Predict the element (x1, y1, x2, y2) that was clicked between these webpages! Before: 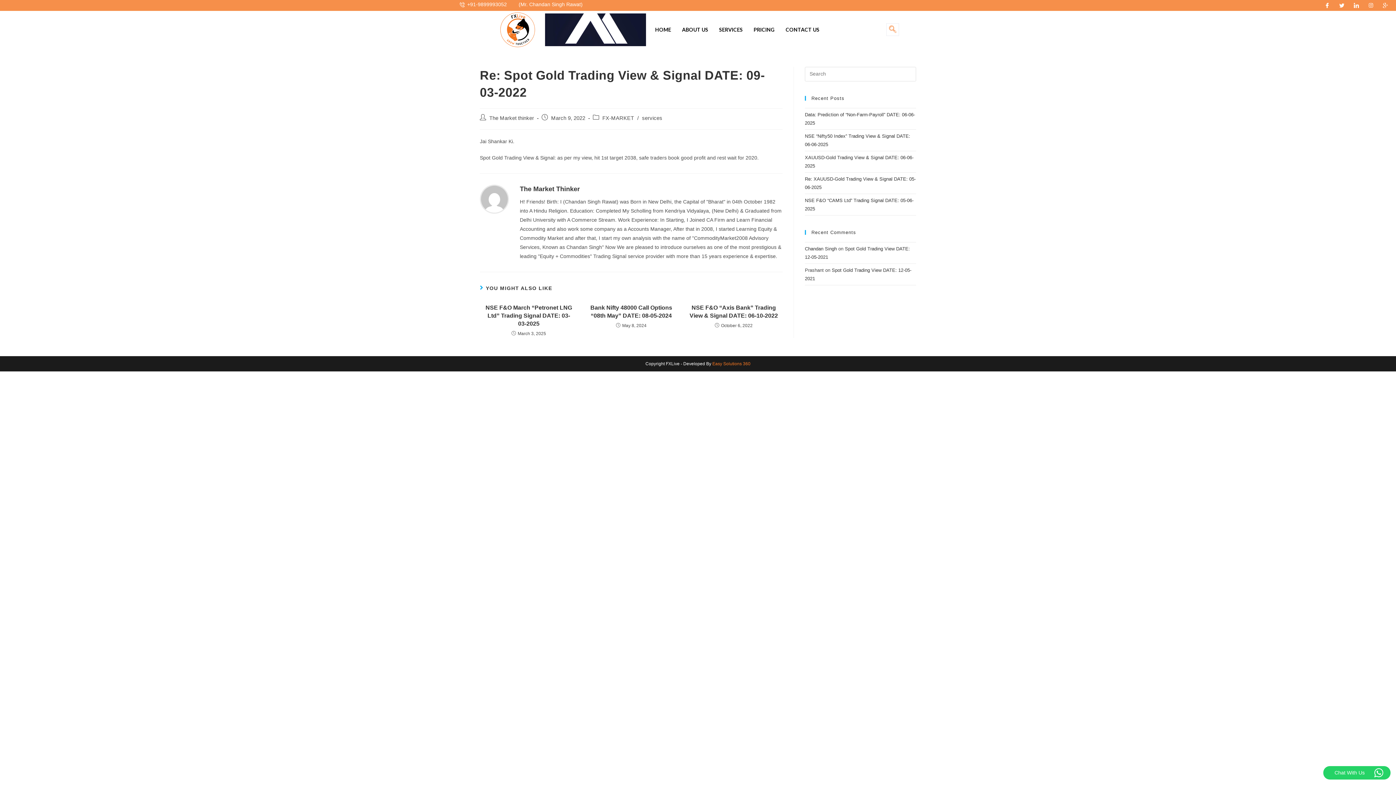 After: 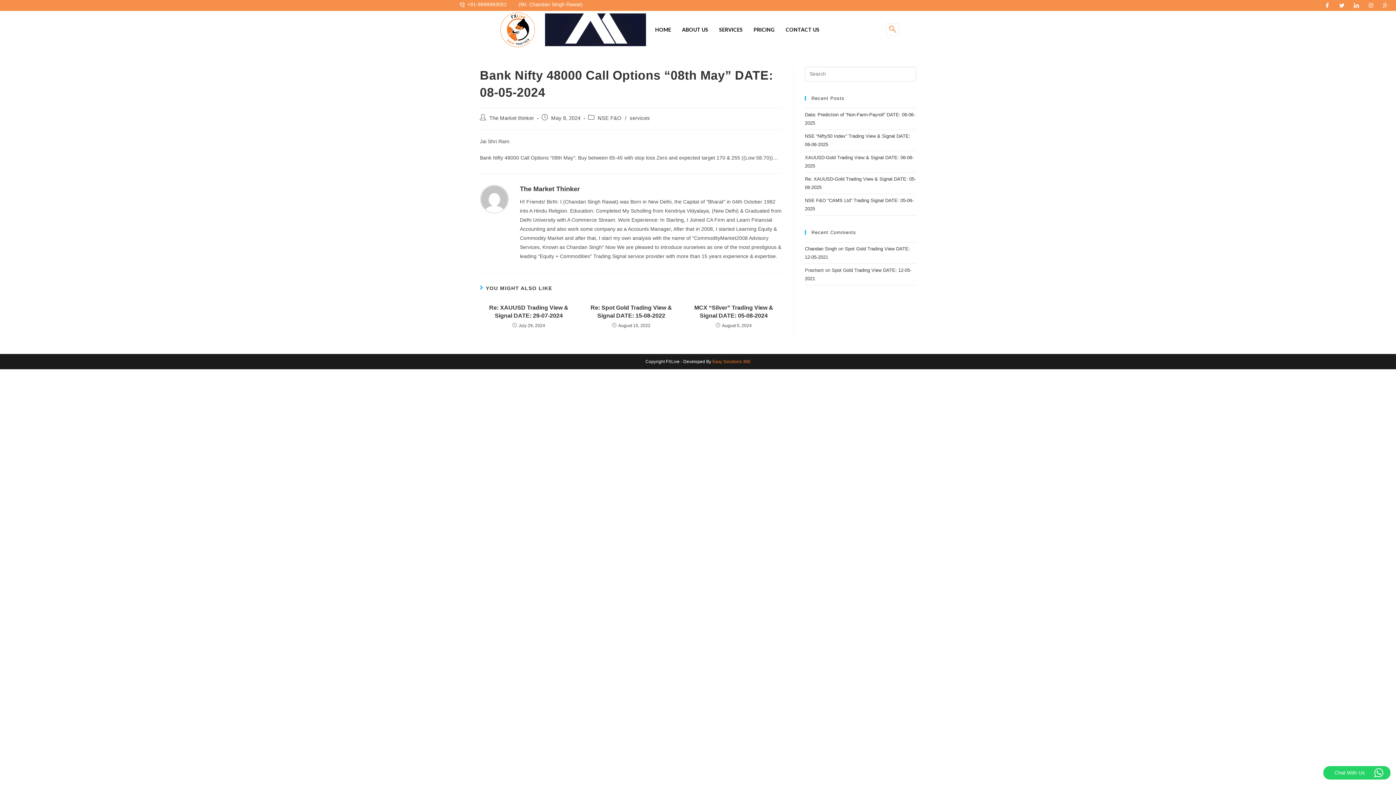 Action: bbox: (586, 303, 676, 319) label: Bank Nifty 48000 Call Options “08th May” DATE: 08-05-2024